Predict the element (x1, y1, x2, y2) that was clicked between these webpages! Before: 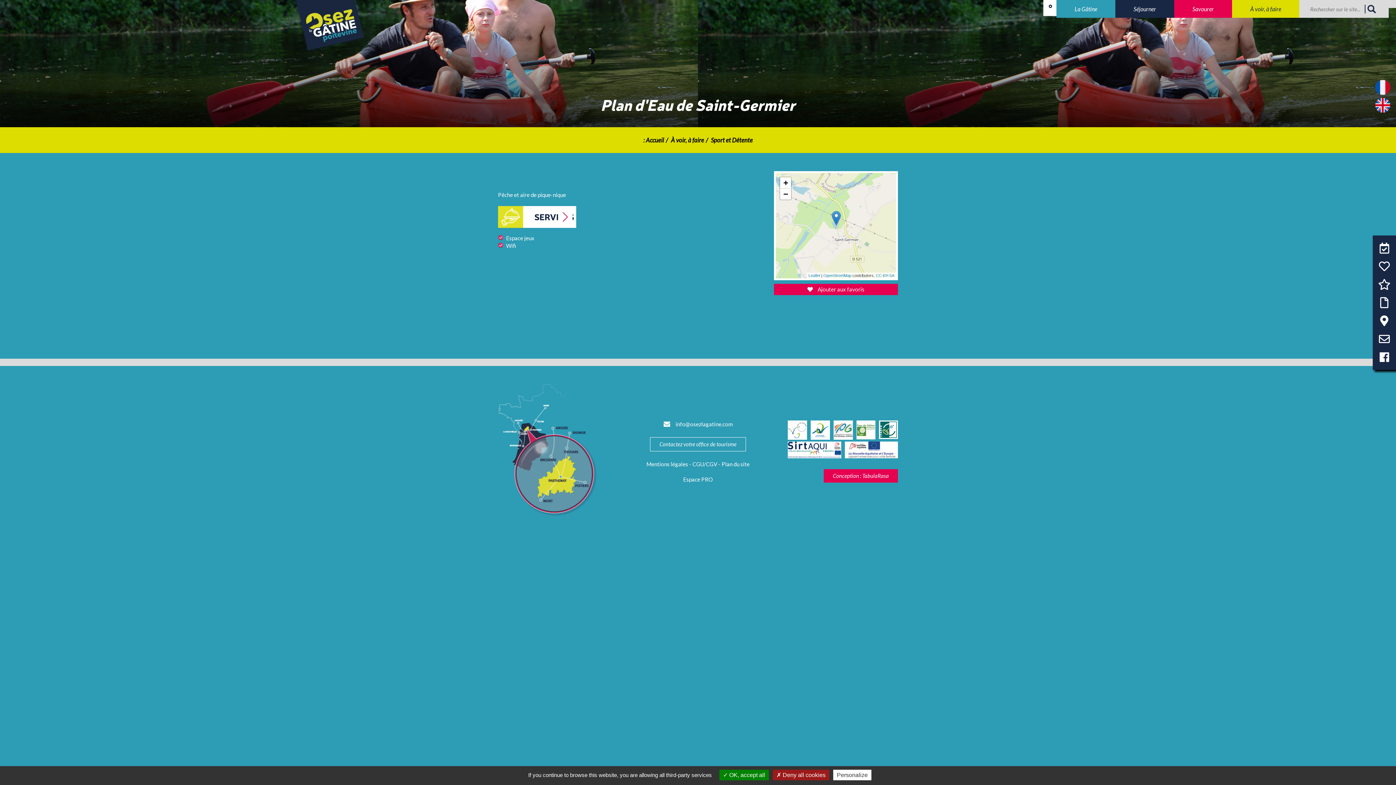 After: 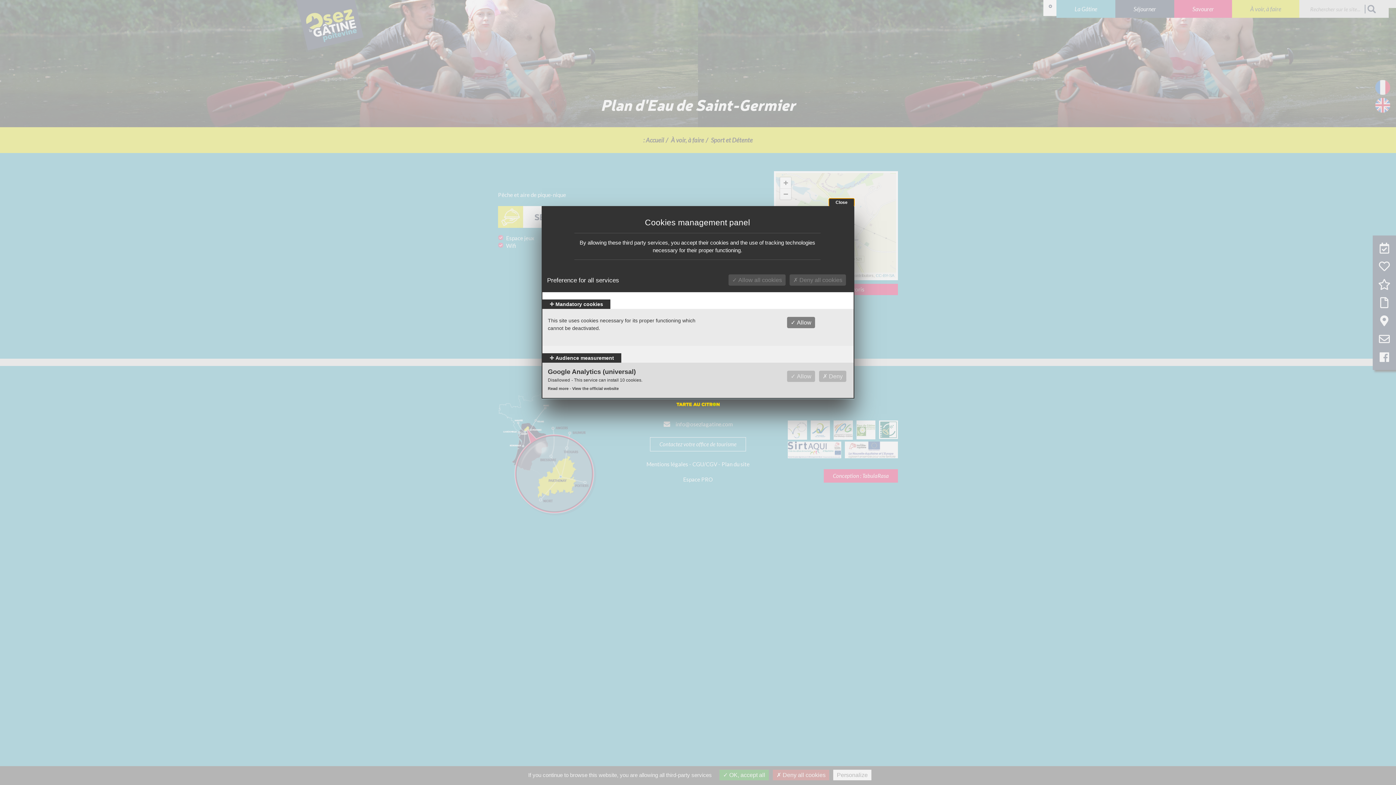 Action: bbox: (833, 770, 871, 780) label: Personalize